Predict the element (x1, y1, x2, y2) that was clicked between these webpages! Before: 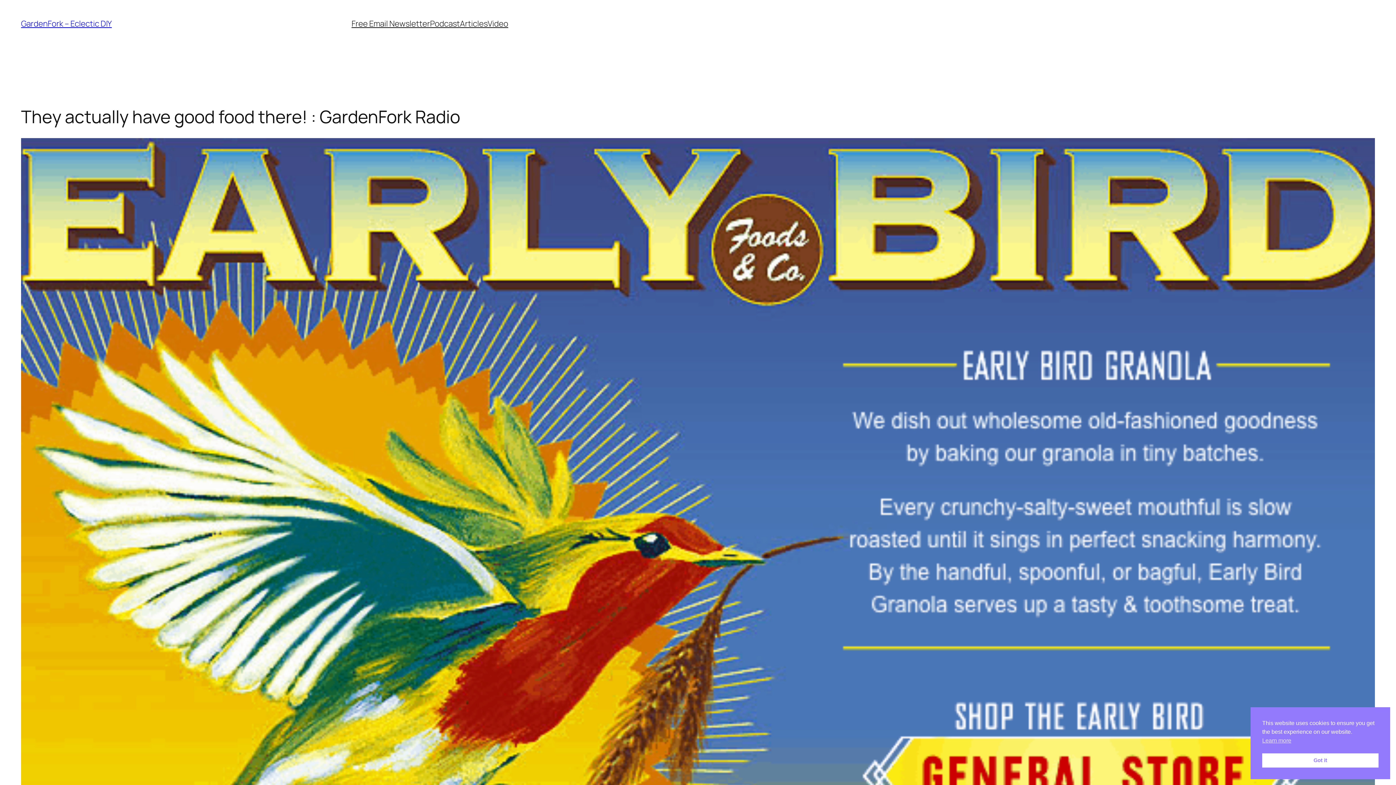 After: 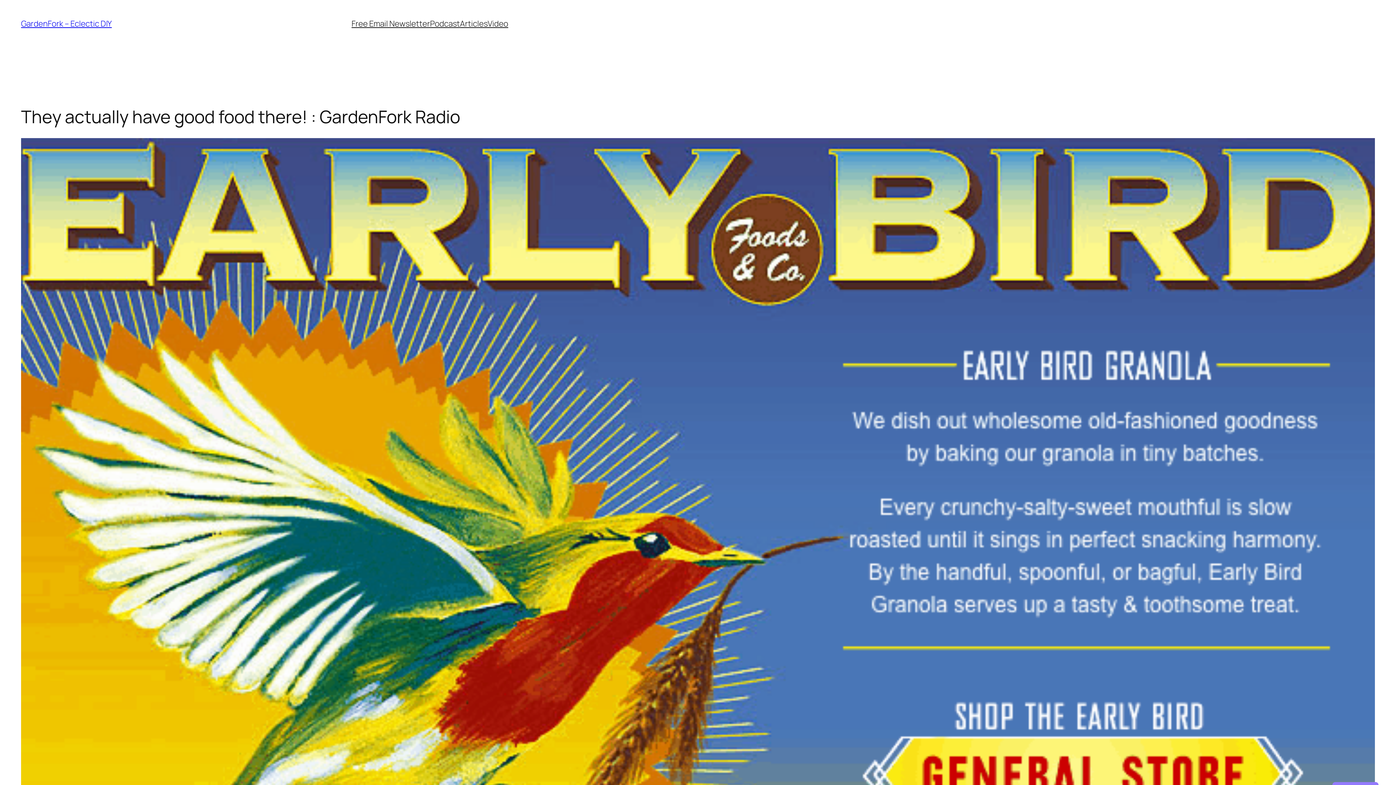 Action: label: Got it cookie bbox: (1262, 753, 1378, 768)